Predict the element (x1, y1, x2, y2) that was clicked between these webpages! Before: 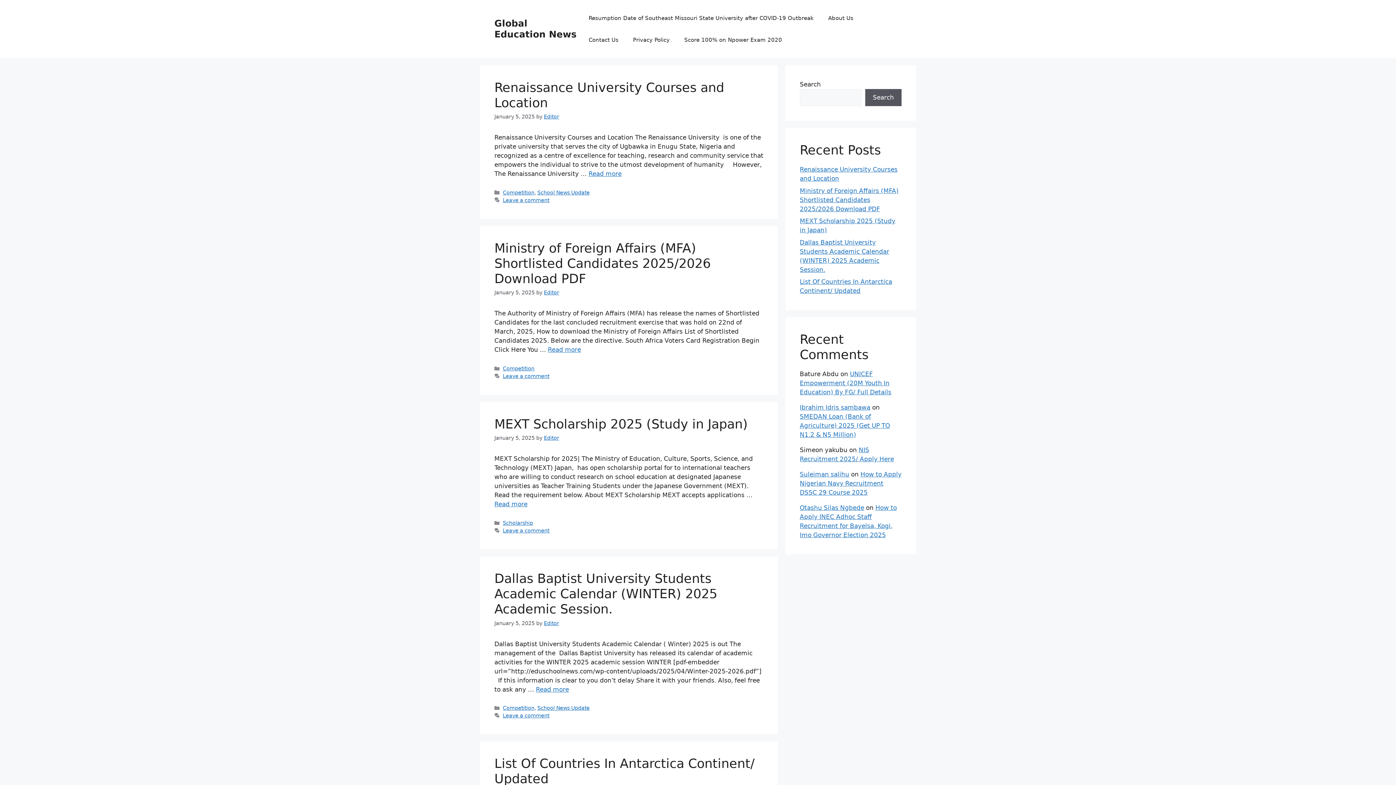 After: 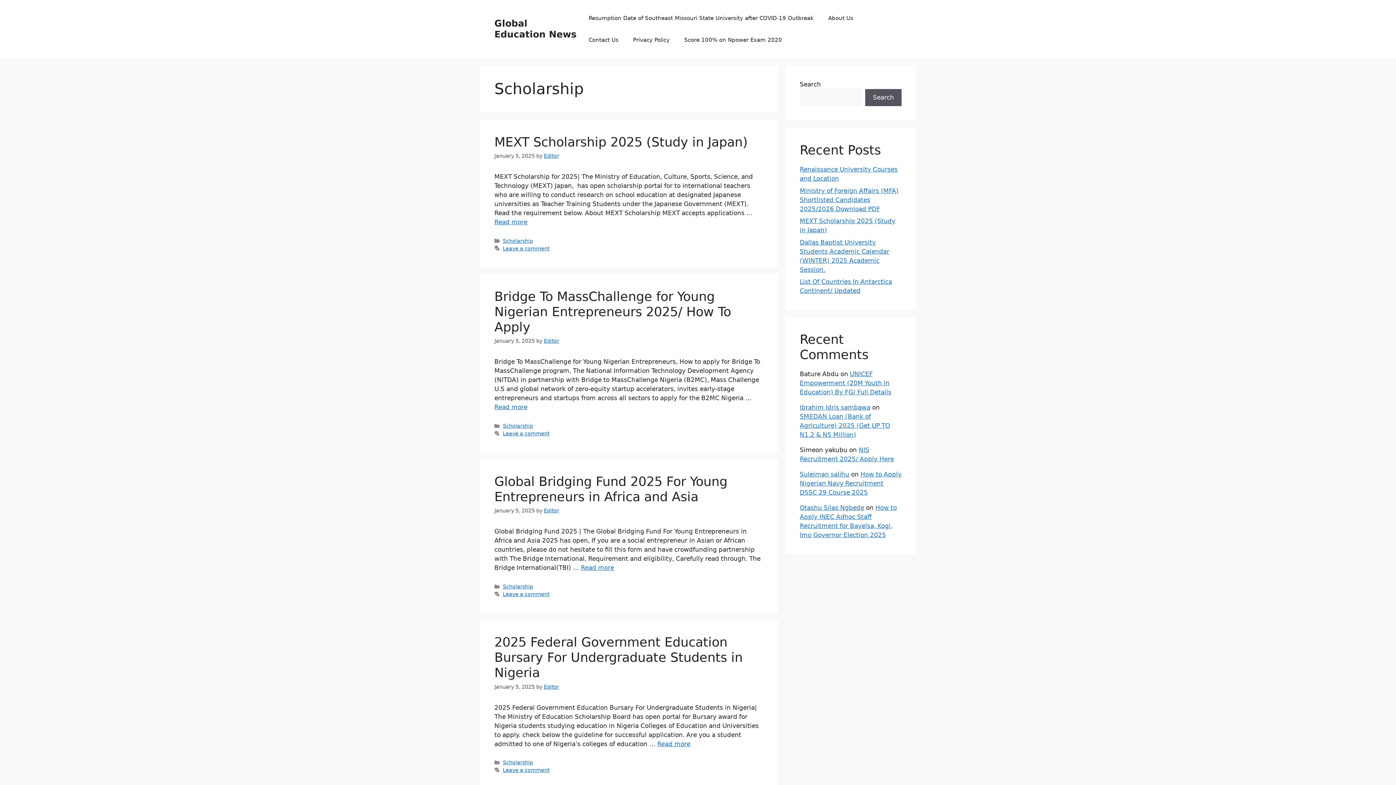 Action: label: Scholarship bbox: (502, 520, 533, 526)